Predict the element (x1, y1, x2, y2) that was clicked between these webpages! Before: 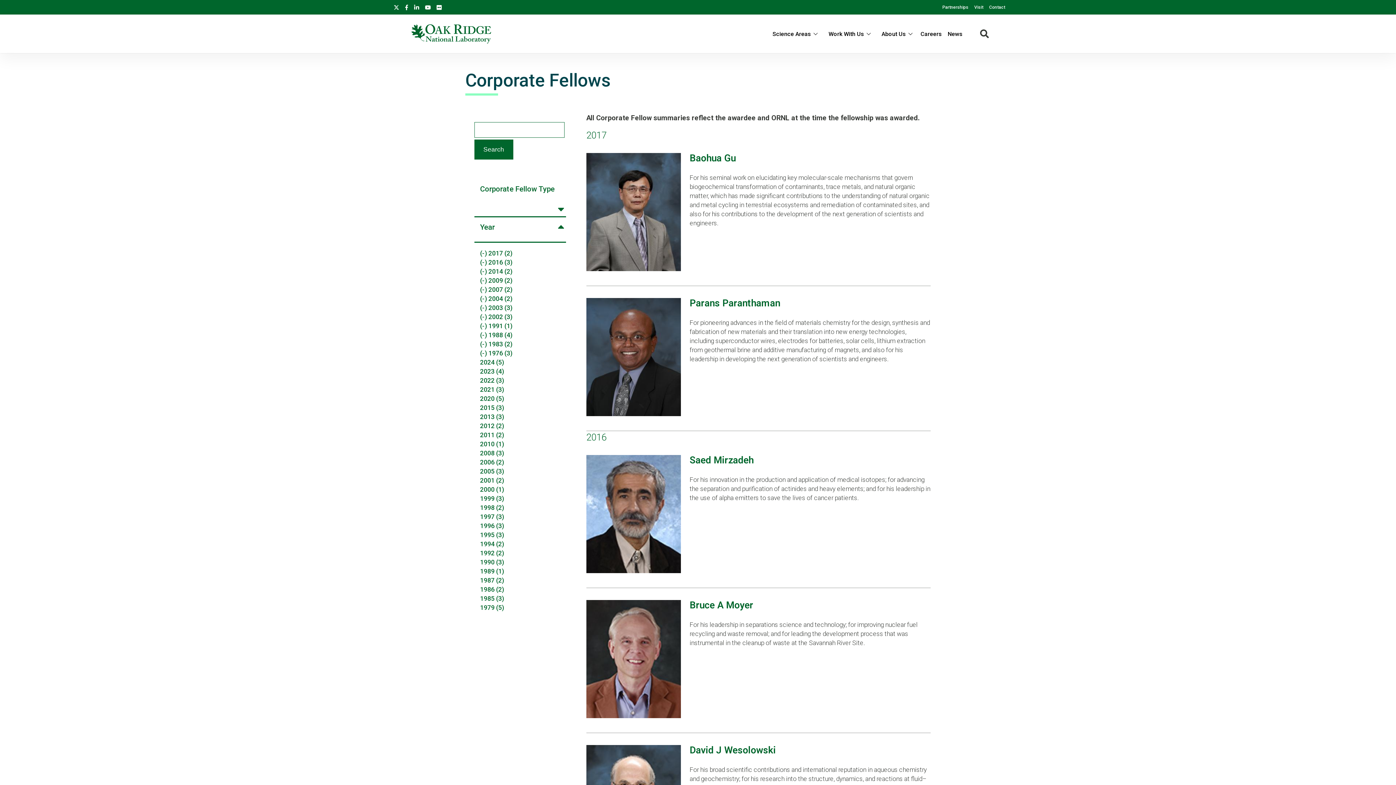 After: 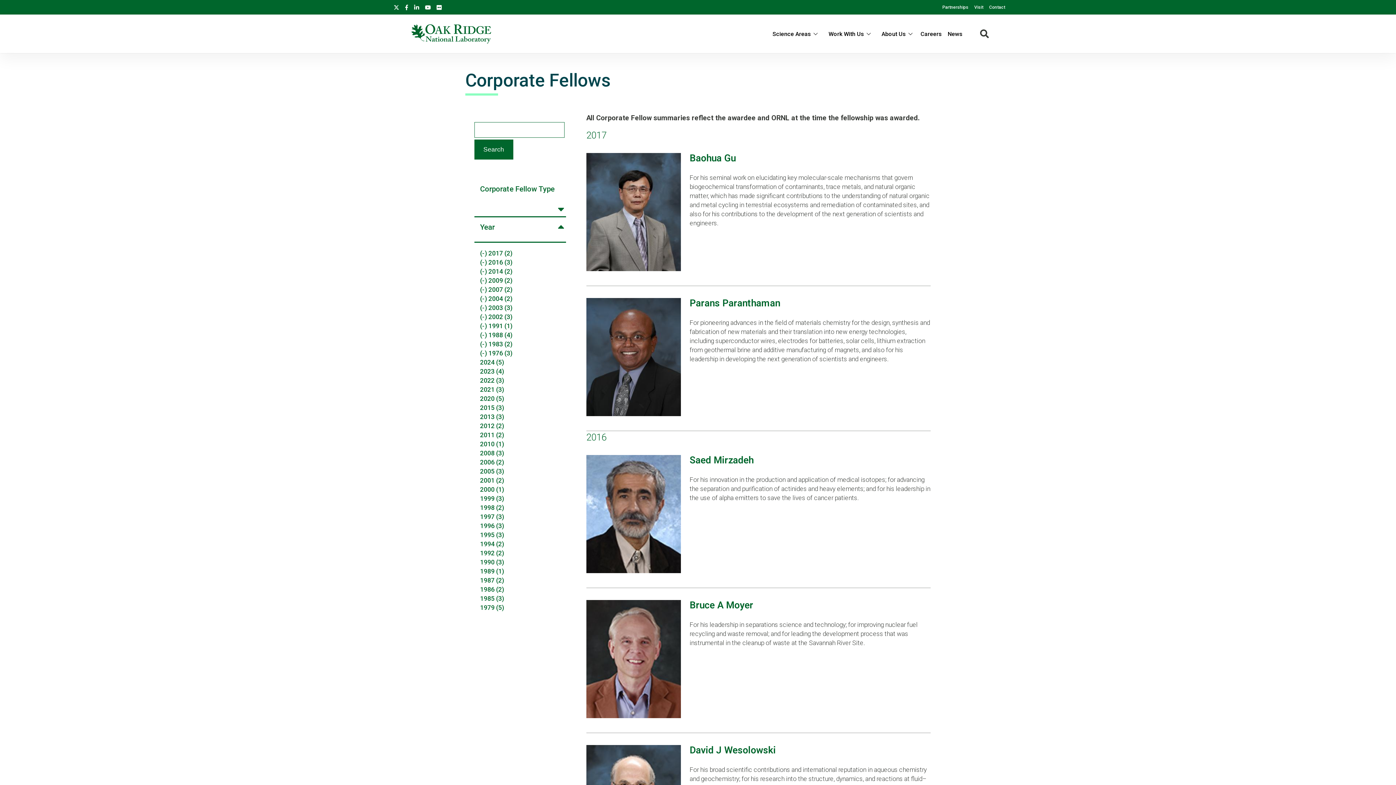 Action: bbox: (405, 0, 408, 13)